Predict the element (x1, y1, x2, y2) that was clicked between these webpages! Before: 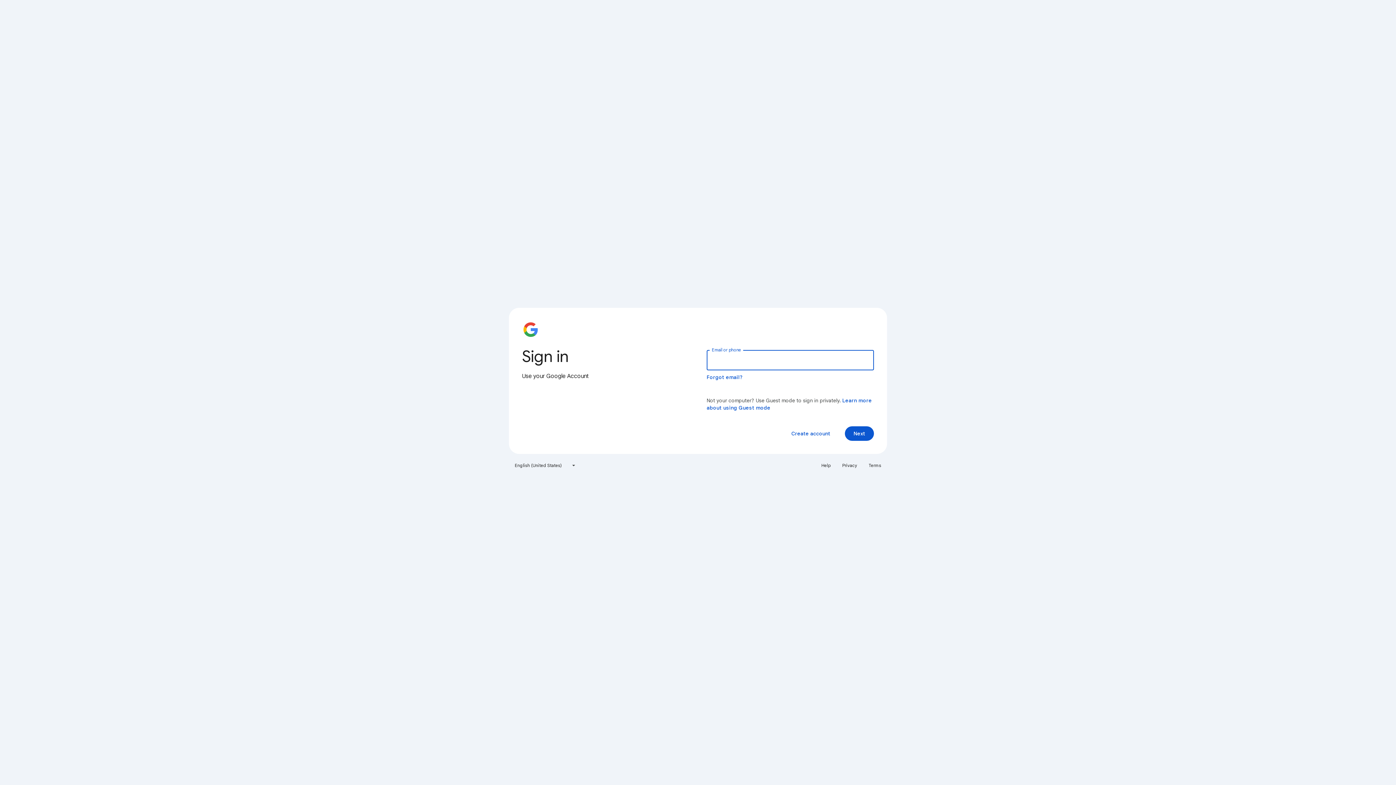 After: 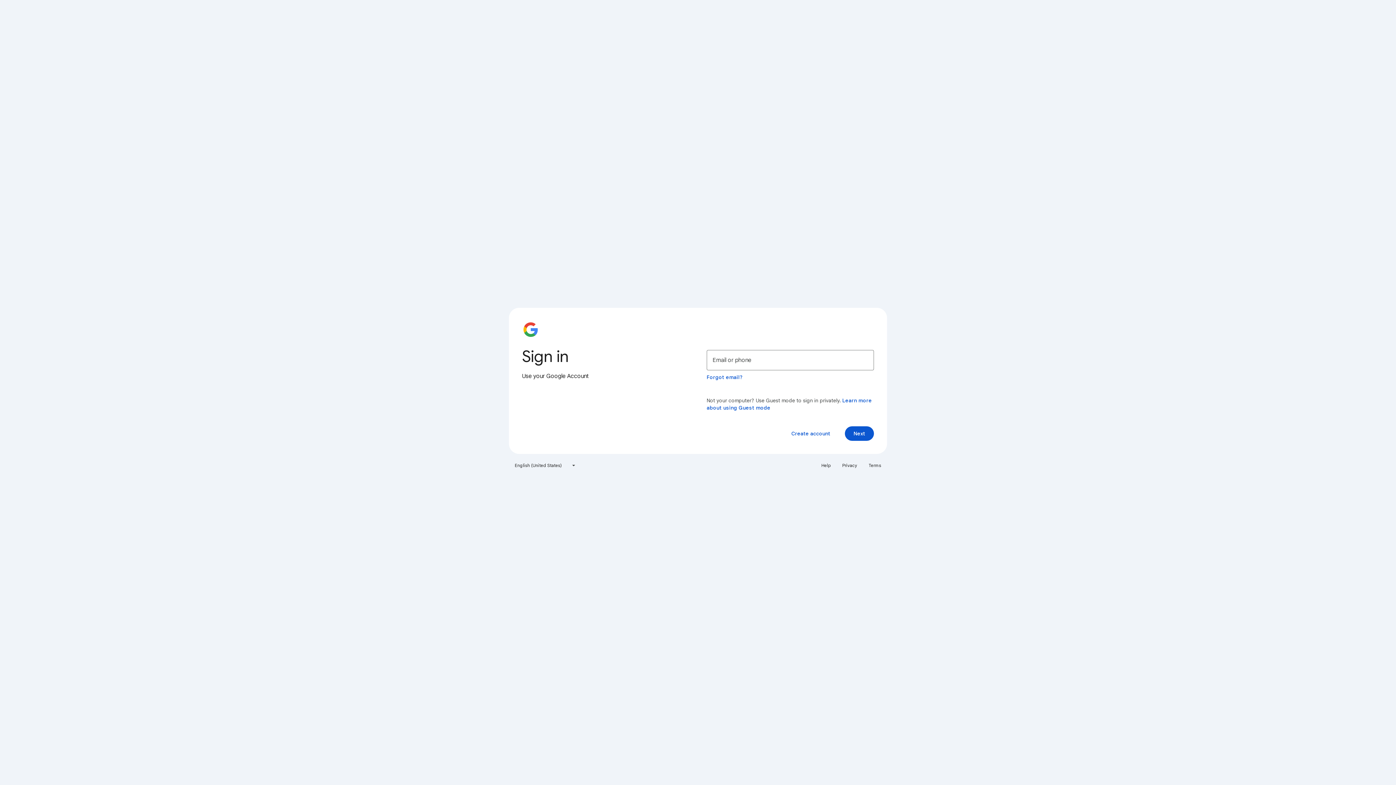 Action: bbox: (864, 460, 885, 471) label: Terms